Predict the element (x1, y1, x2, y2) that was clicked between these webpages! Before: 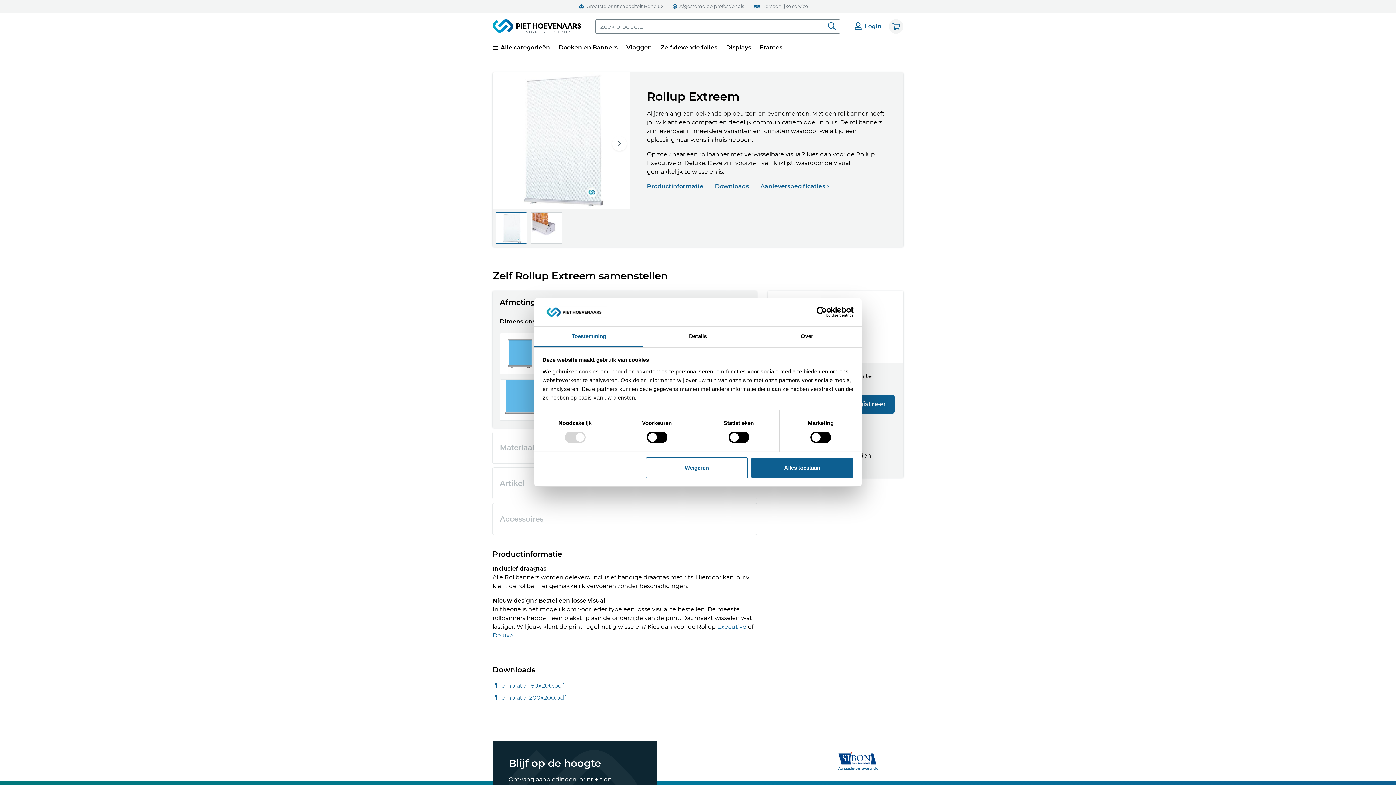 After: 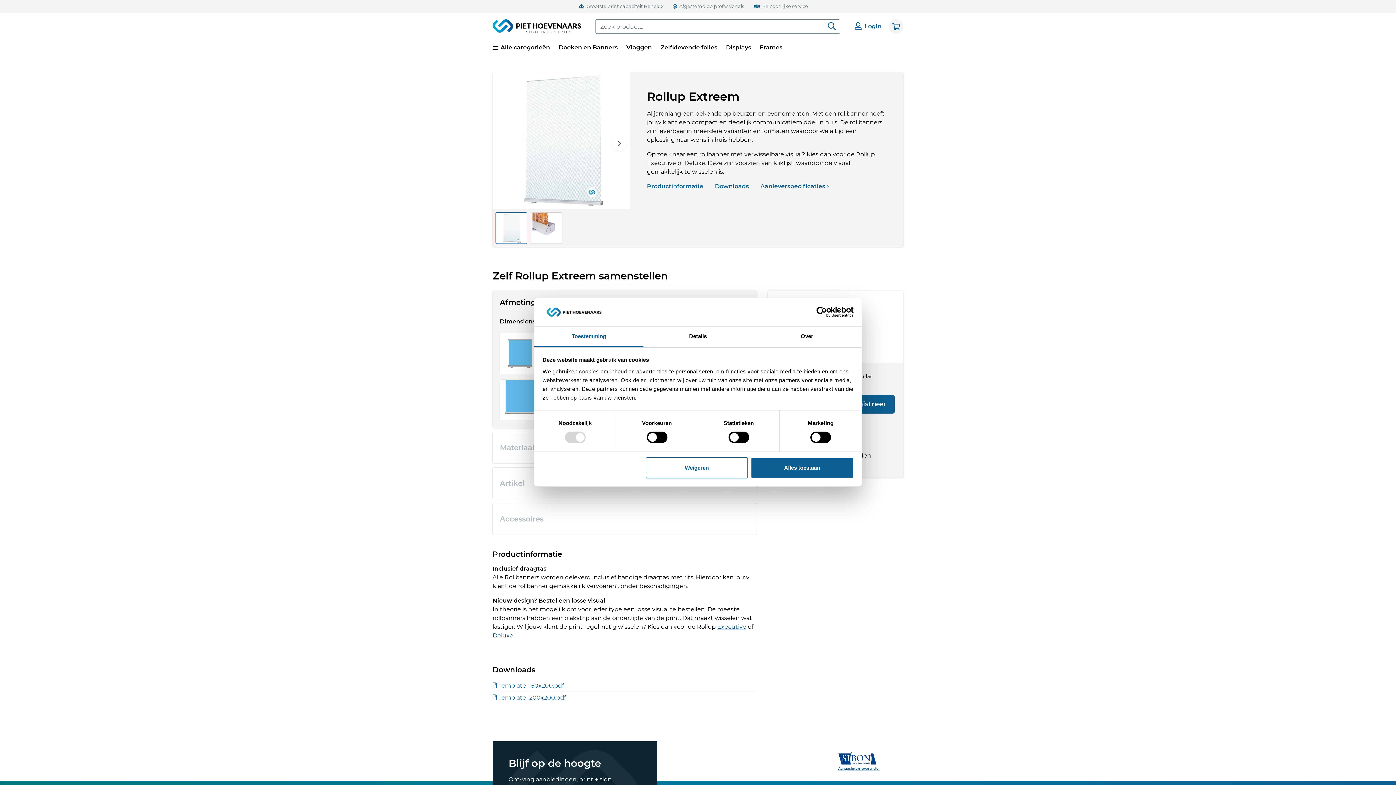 Action: label: Sibon
Aangesloten leverancier bbox: (838, 751, 903, 771)